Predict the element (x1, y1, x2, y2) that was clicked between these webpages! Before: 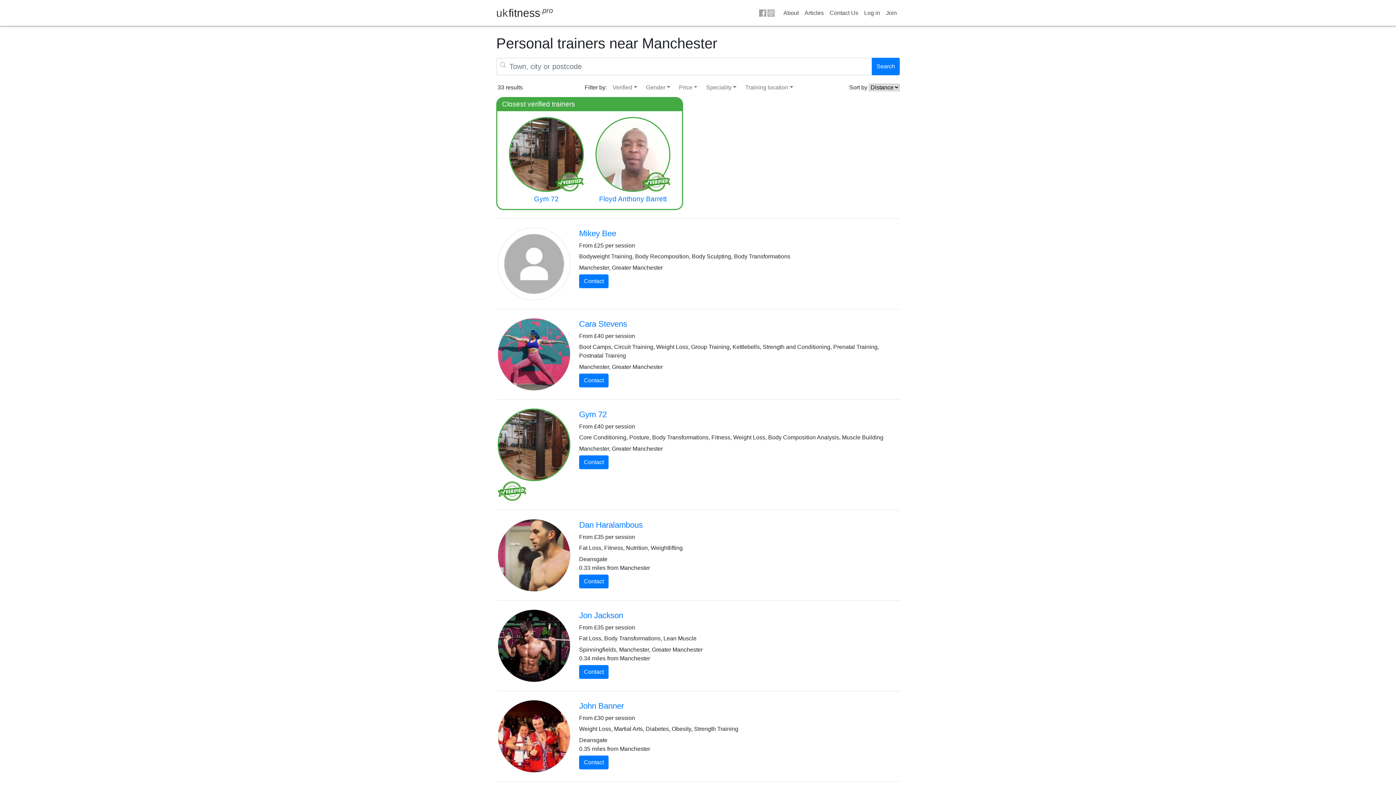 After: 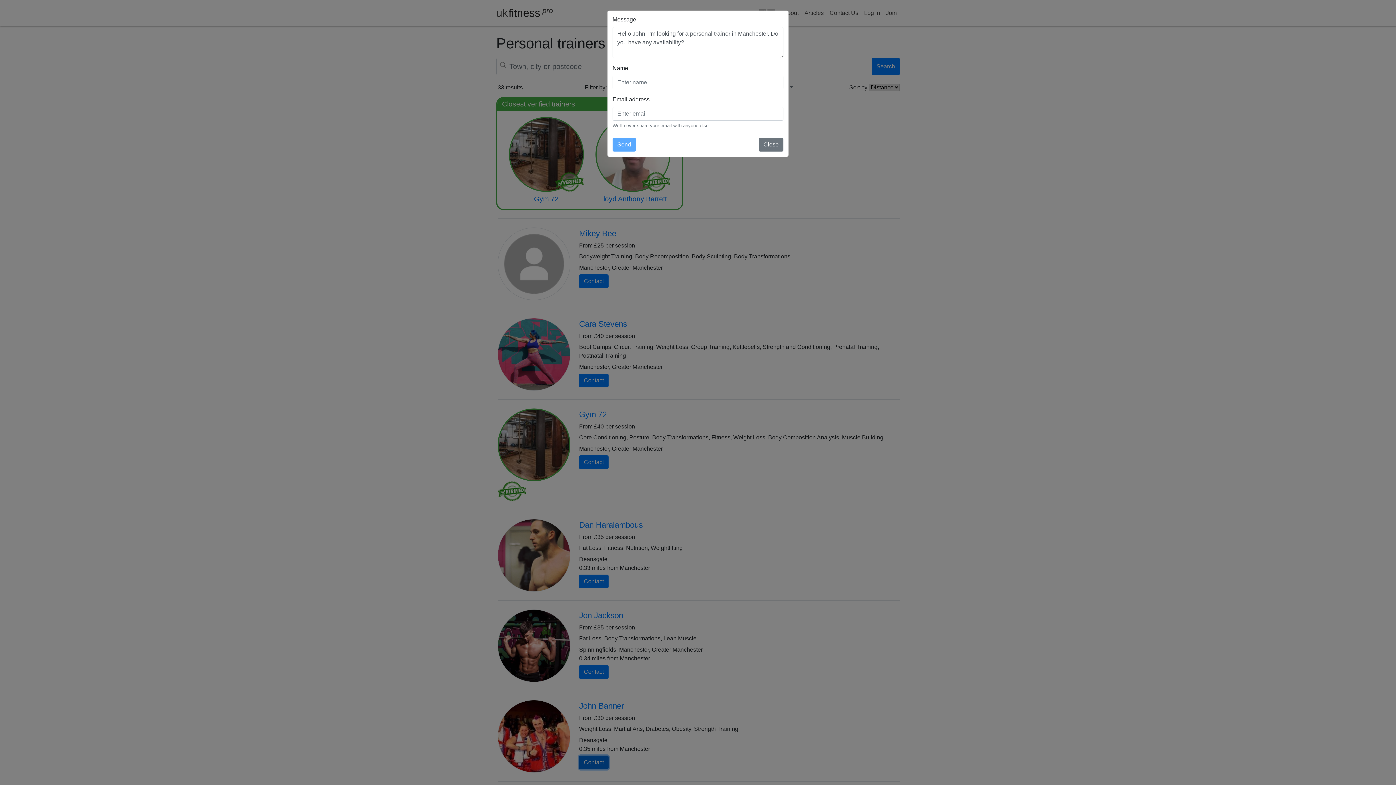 Action: label: Contact bbox: (579, 756, 608, 769)